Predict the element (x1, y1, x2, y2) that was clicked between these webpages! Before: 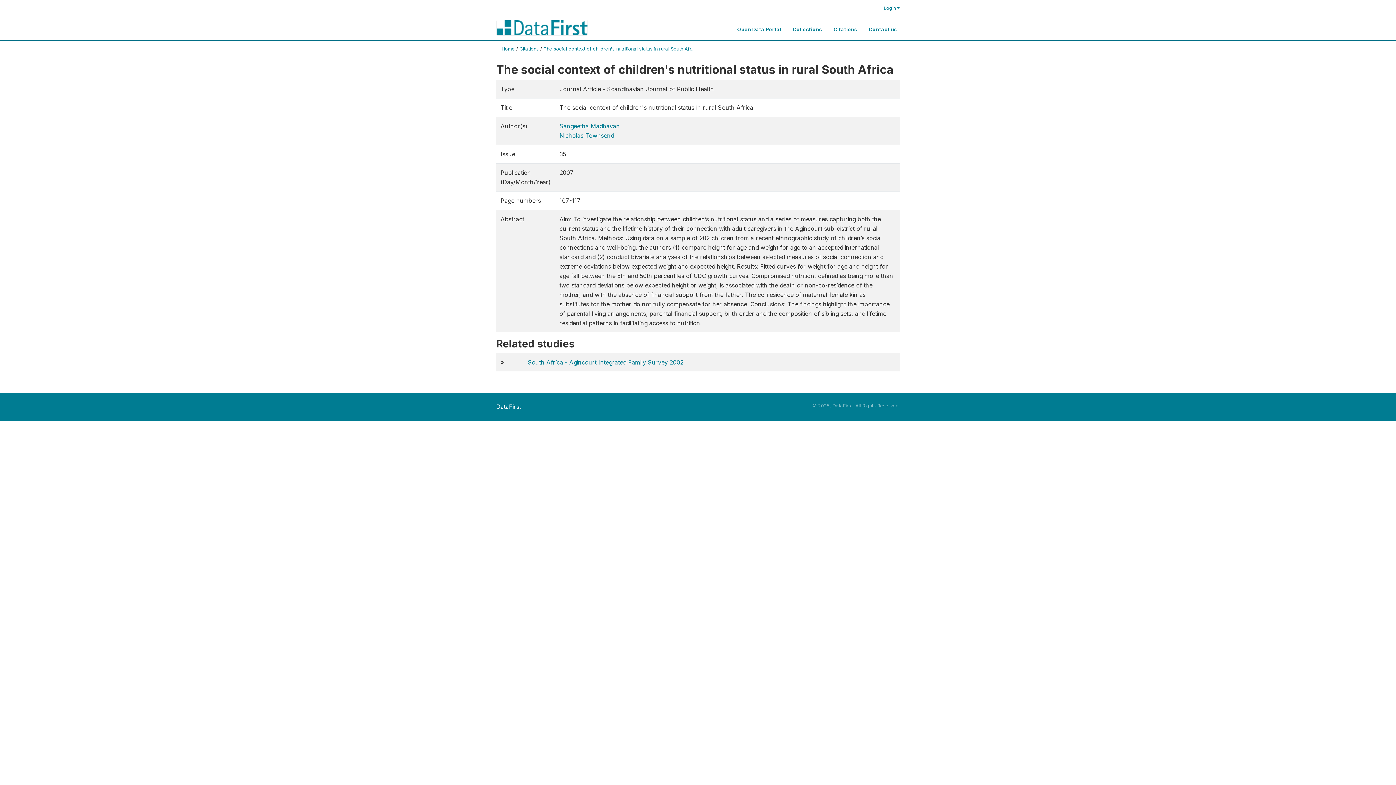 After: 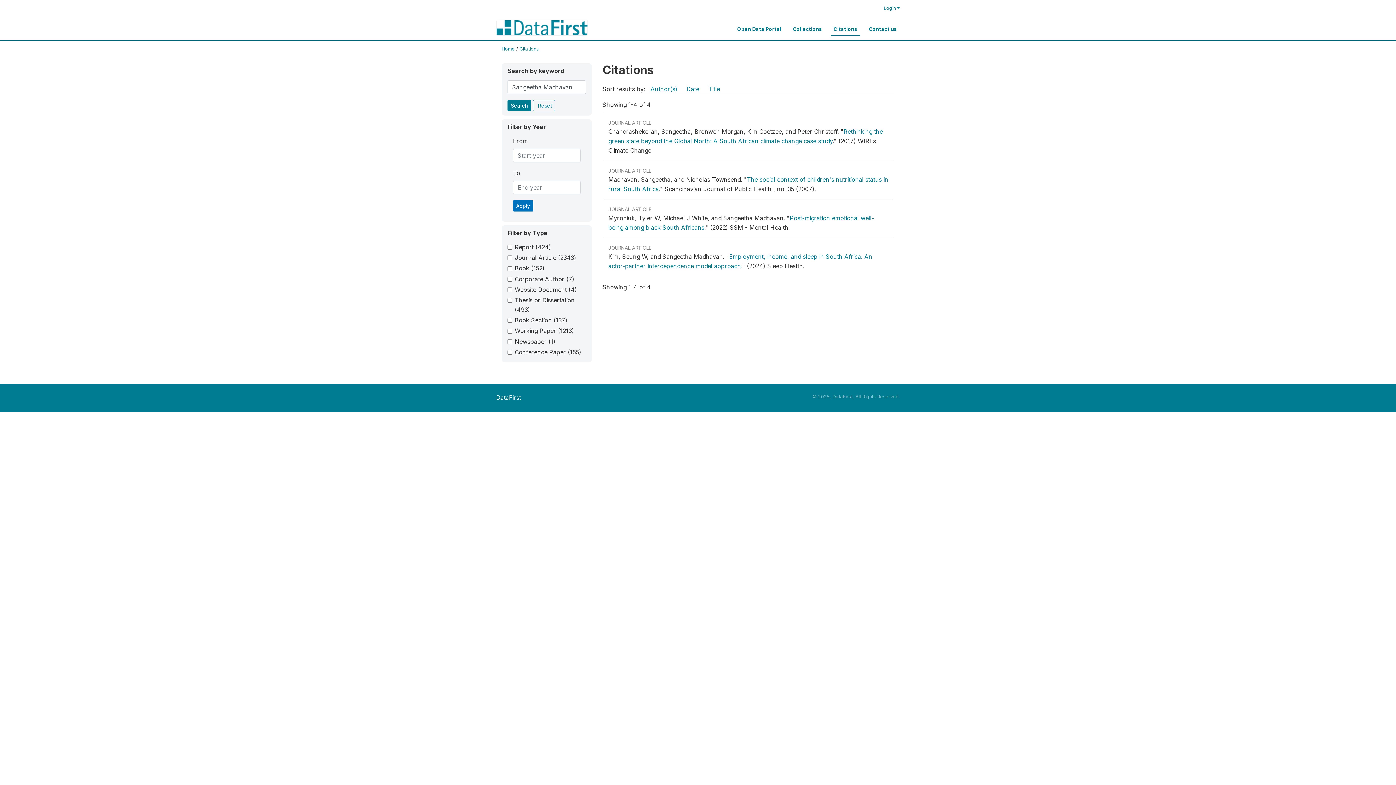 Action: bbox: (559, 122, 620, 129) label: Sangeetha Madhavan